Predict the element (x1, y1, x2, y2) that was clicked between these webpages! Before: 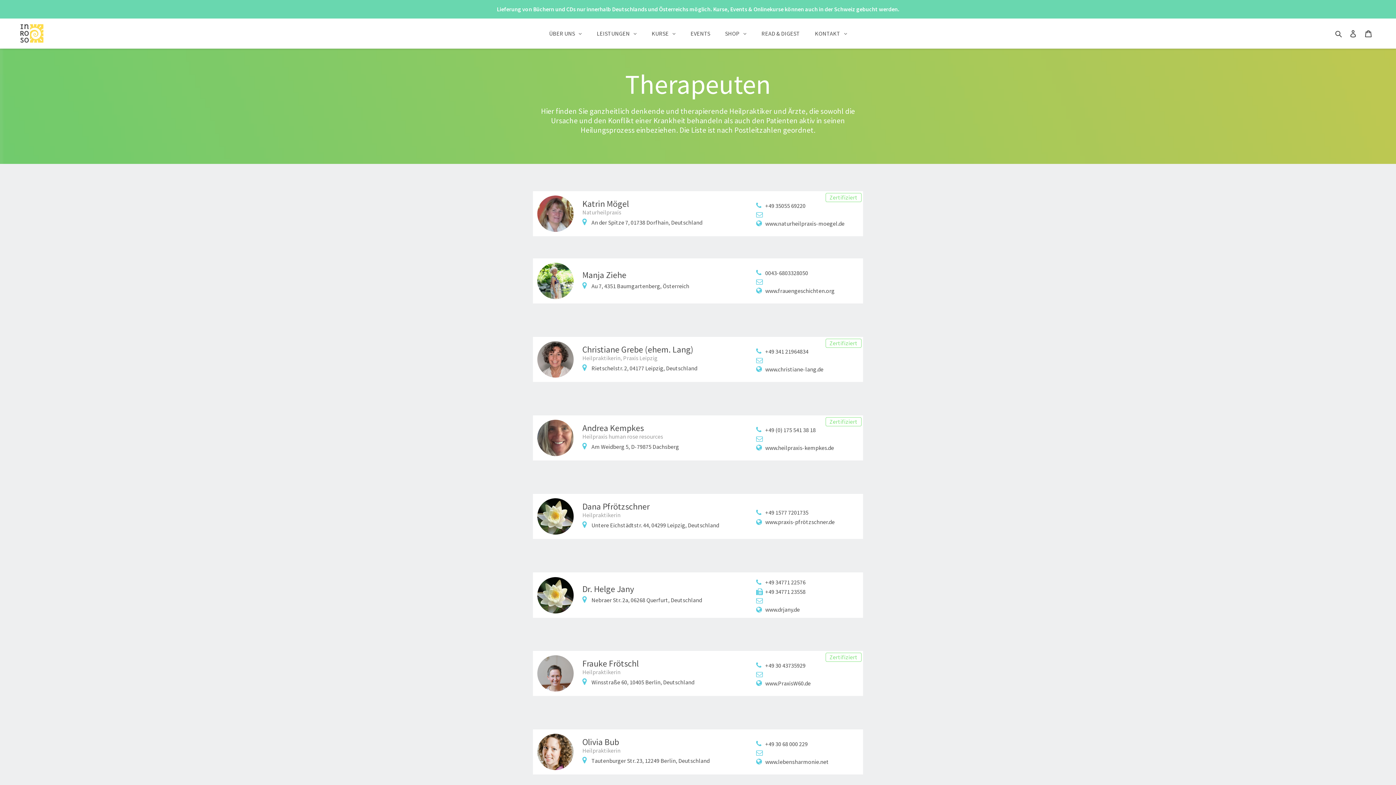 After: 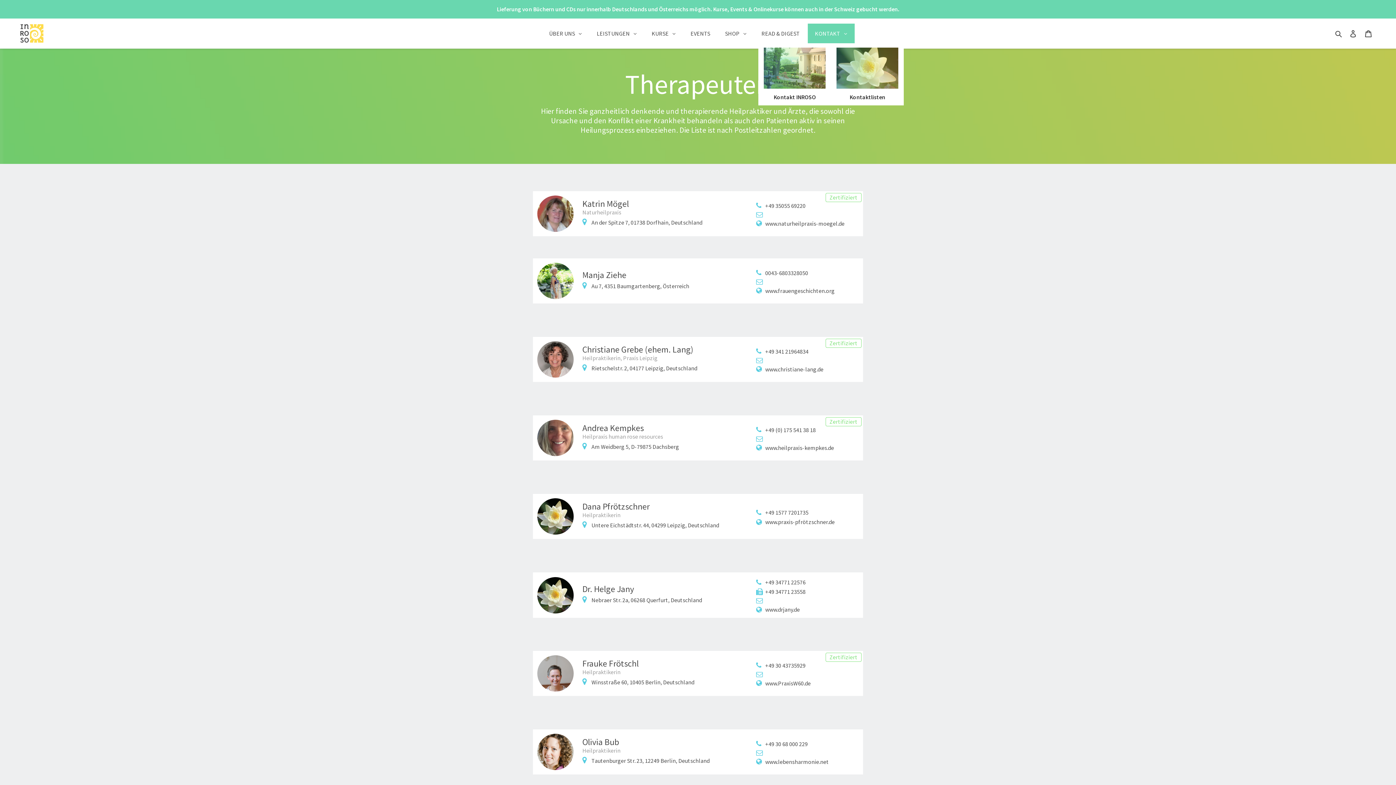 Action: label: KONTAKT bbox: (807, 23, 854, 43)